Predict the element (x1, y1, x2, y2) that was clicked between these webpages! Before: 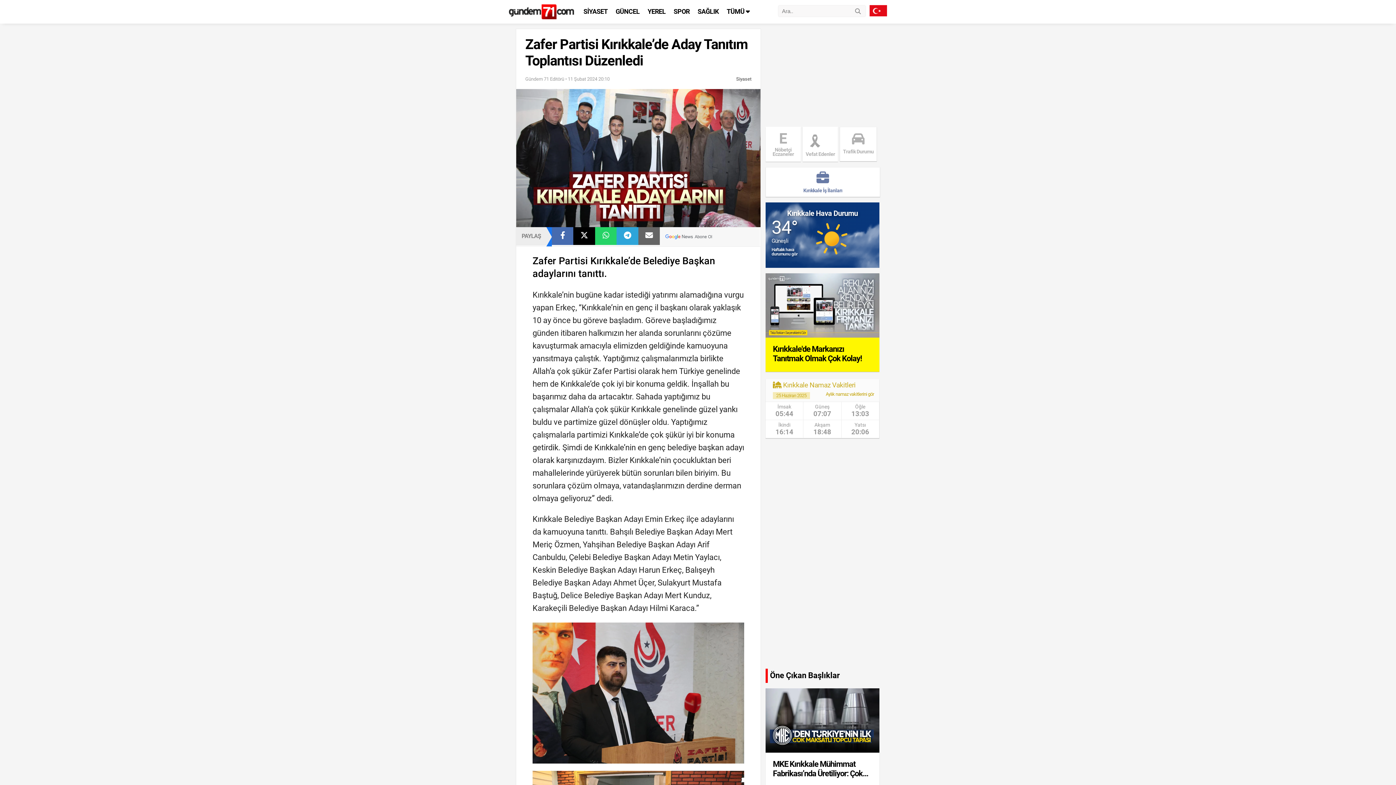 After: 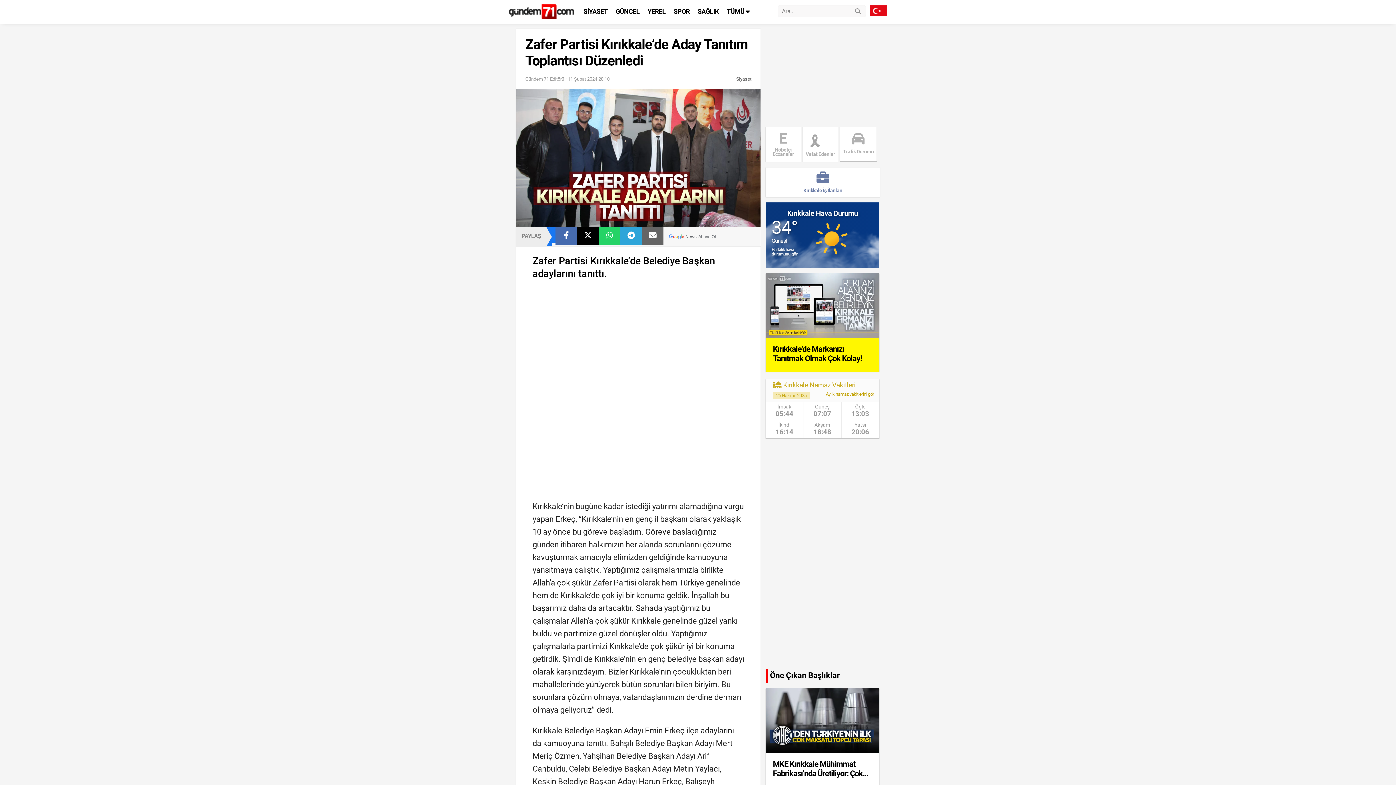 Action: bbox: (638, 227, 660, 245)